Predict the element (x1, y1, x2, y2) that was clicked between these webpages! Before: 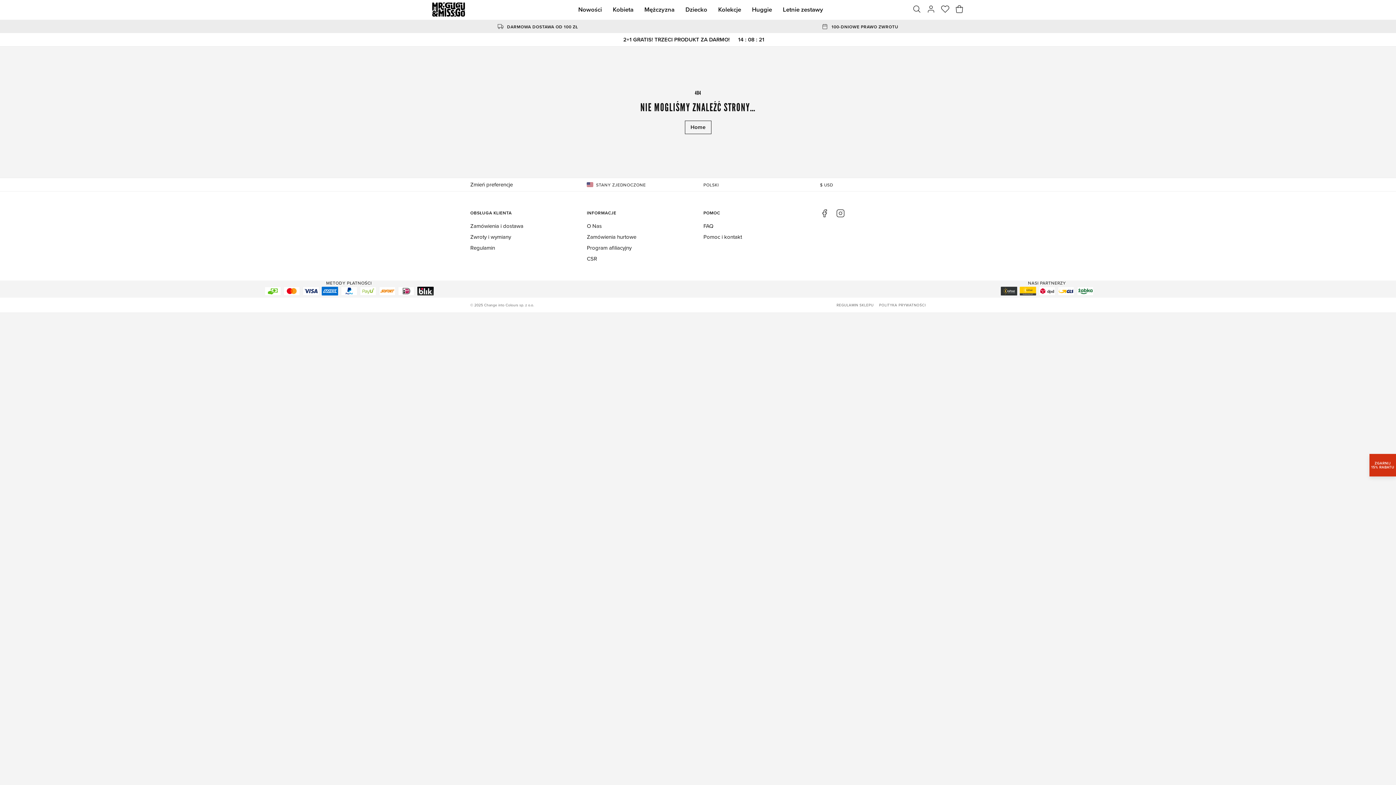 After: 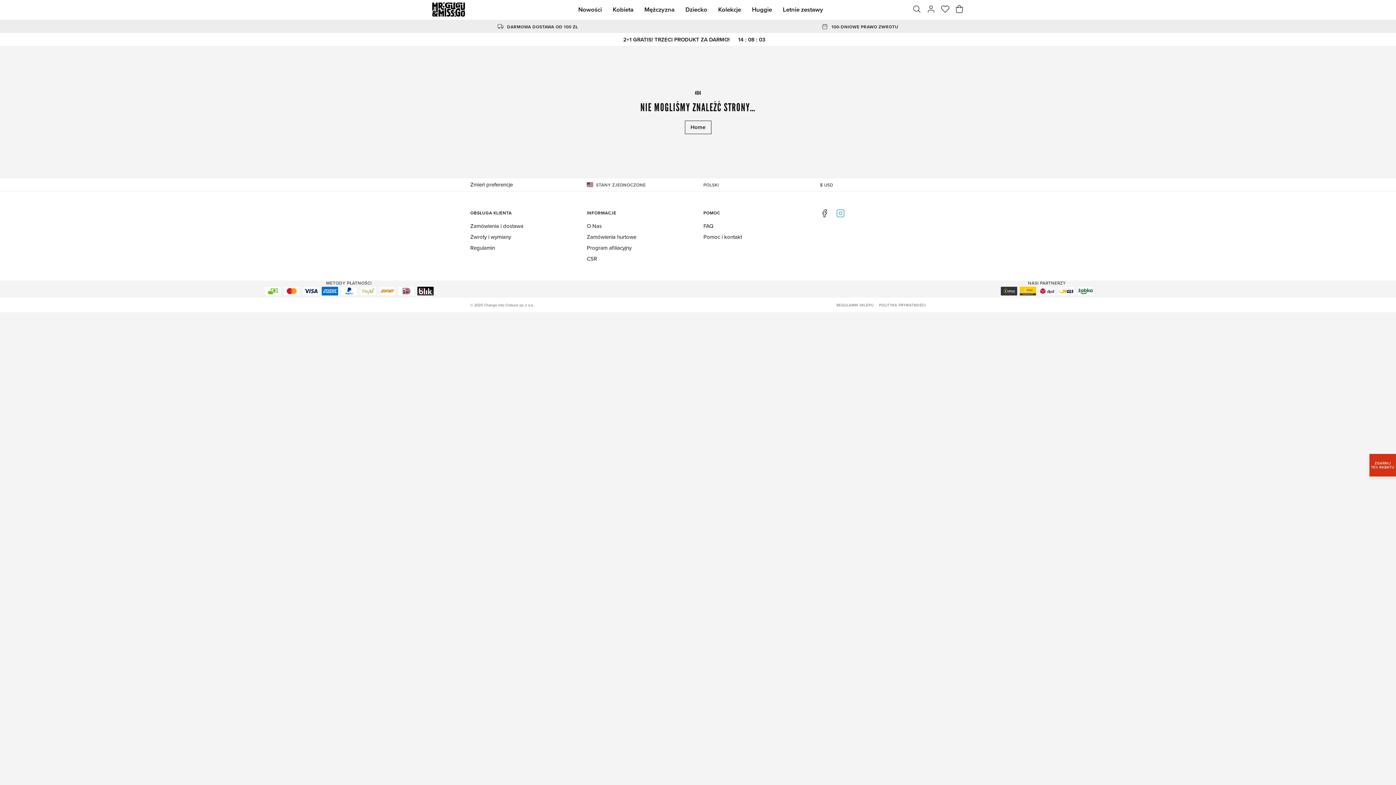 Action: bbox: (836, 209, 844, 218)